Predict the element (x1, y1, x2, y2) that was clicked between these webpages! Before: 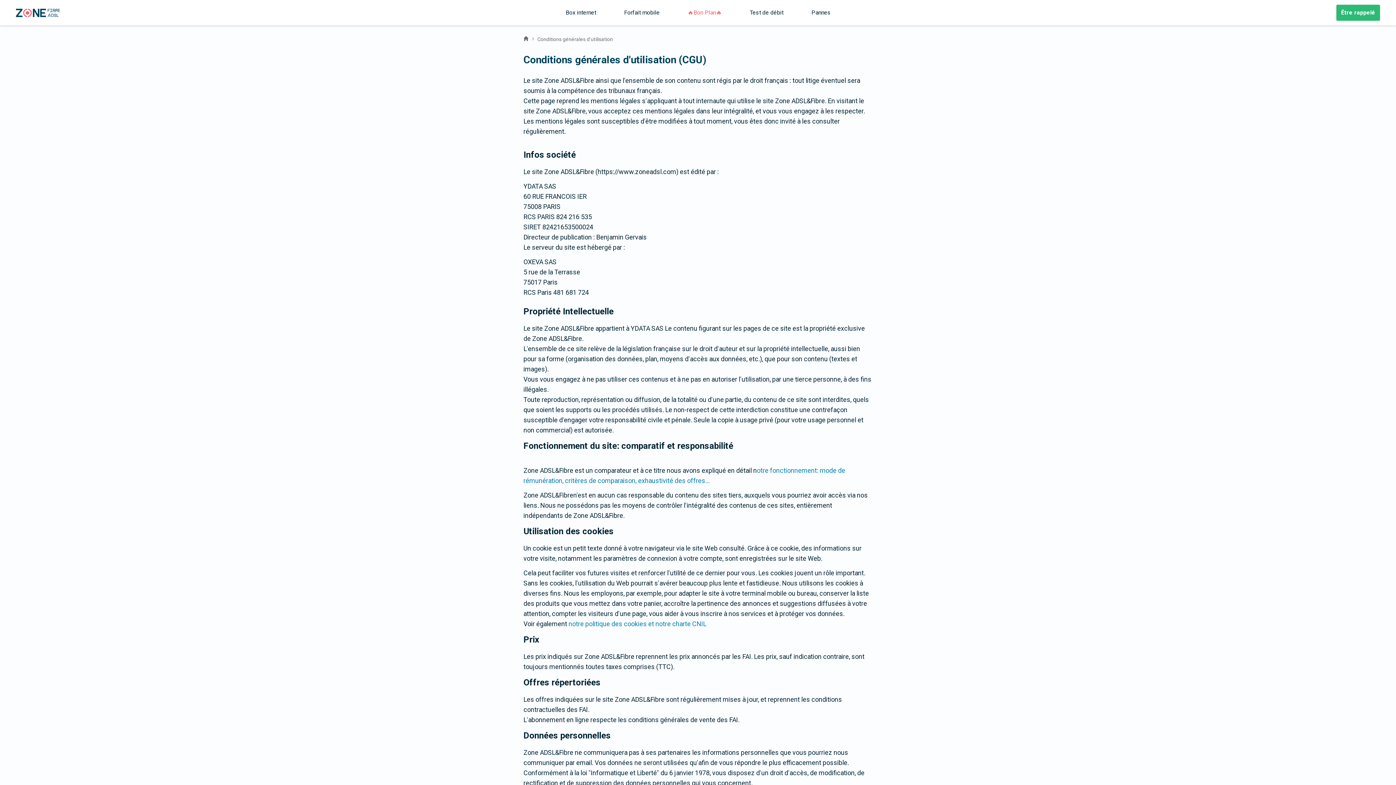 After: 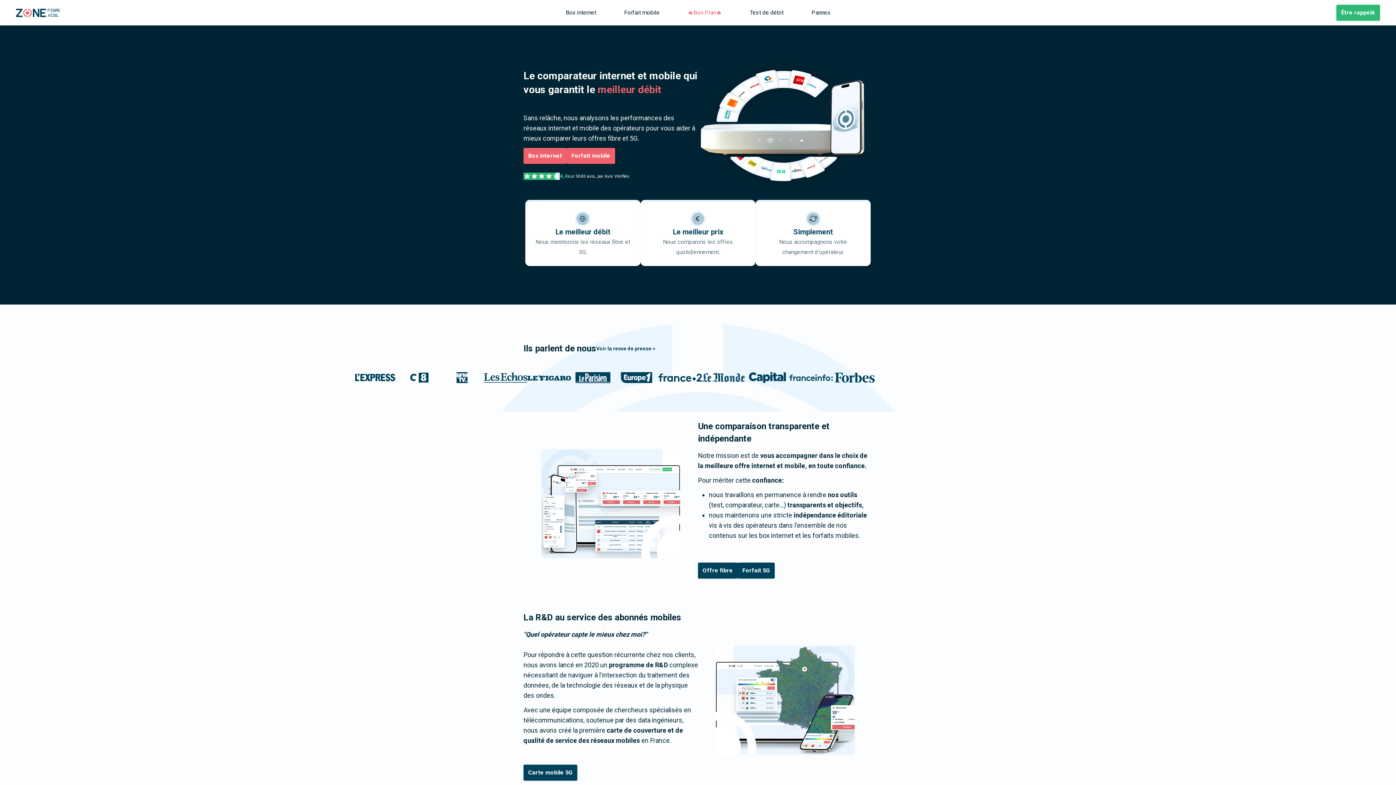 Action: bbox: (523, 34, 528, 41)